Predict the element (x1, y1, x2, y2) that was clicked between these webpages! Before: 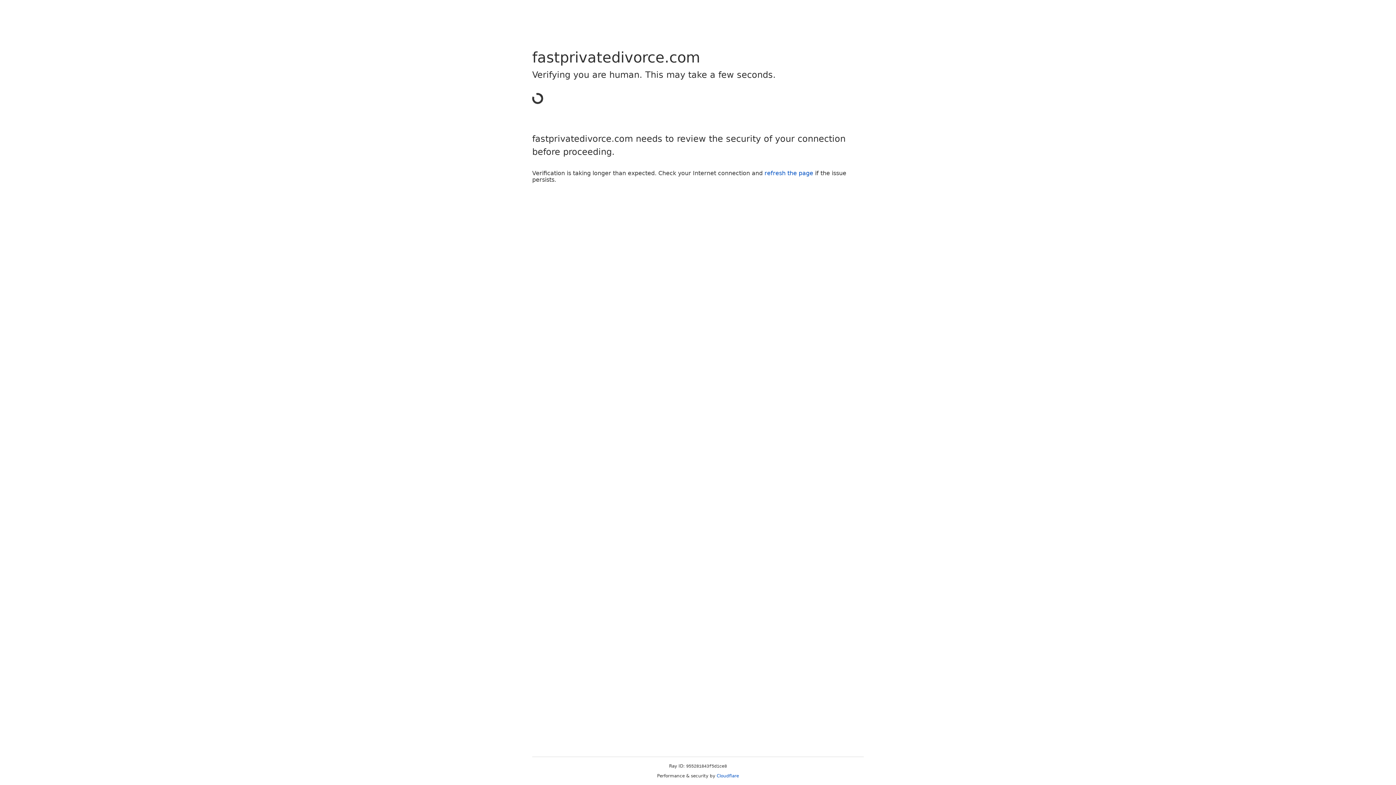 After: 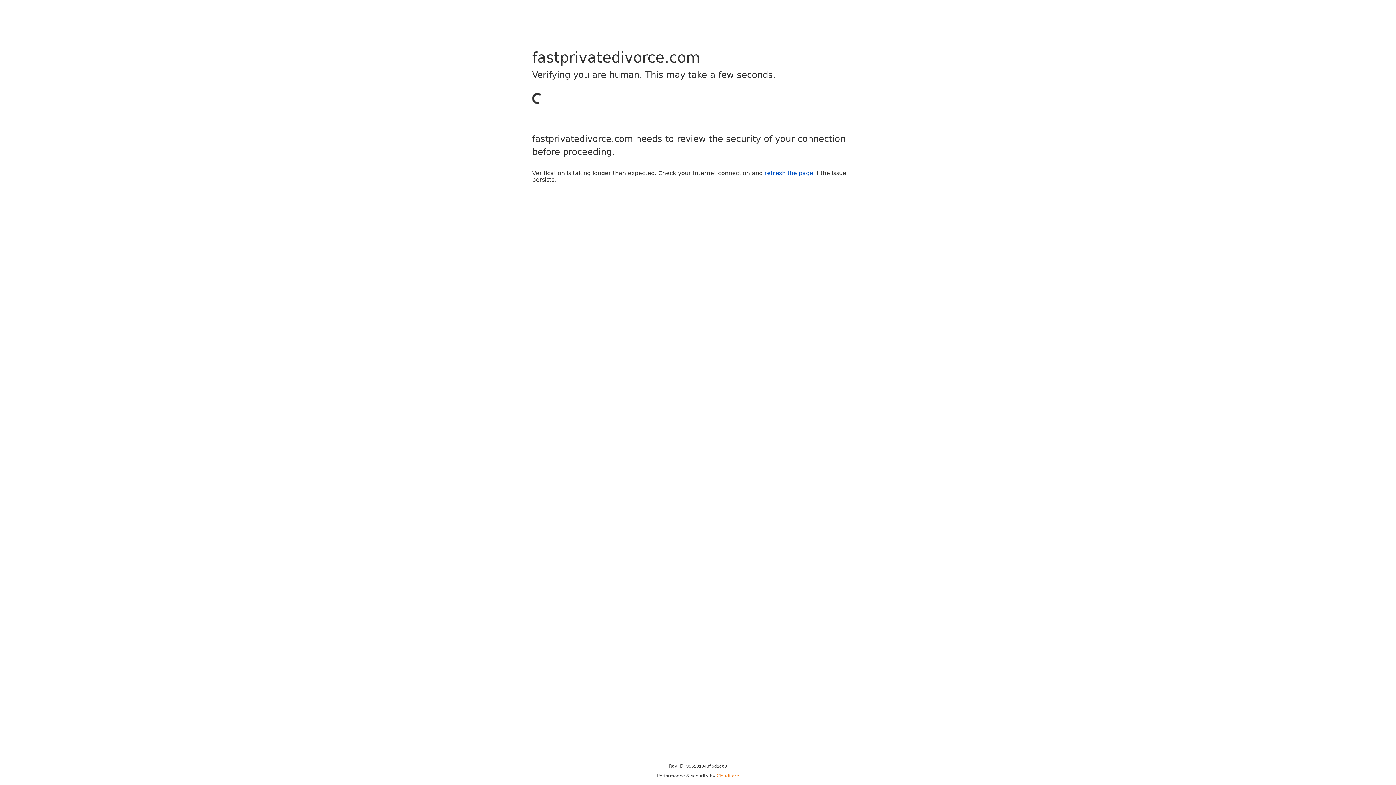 Action: bbox: (716, 773, 739, 778) label: Cloudflare